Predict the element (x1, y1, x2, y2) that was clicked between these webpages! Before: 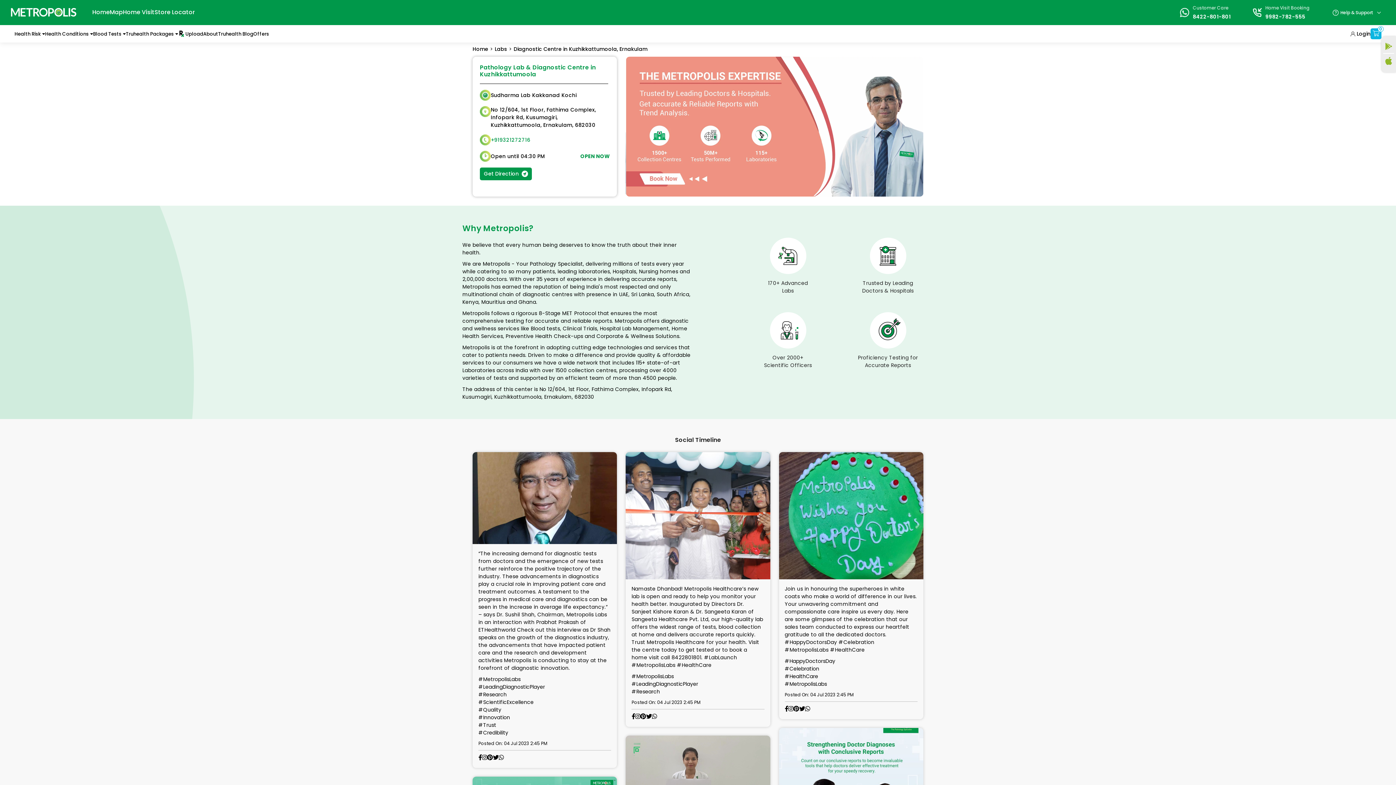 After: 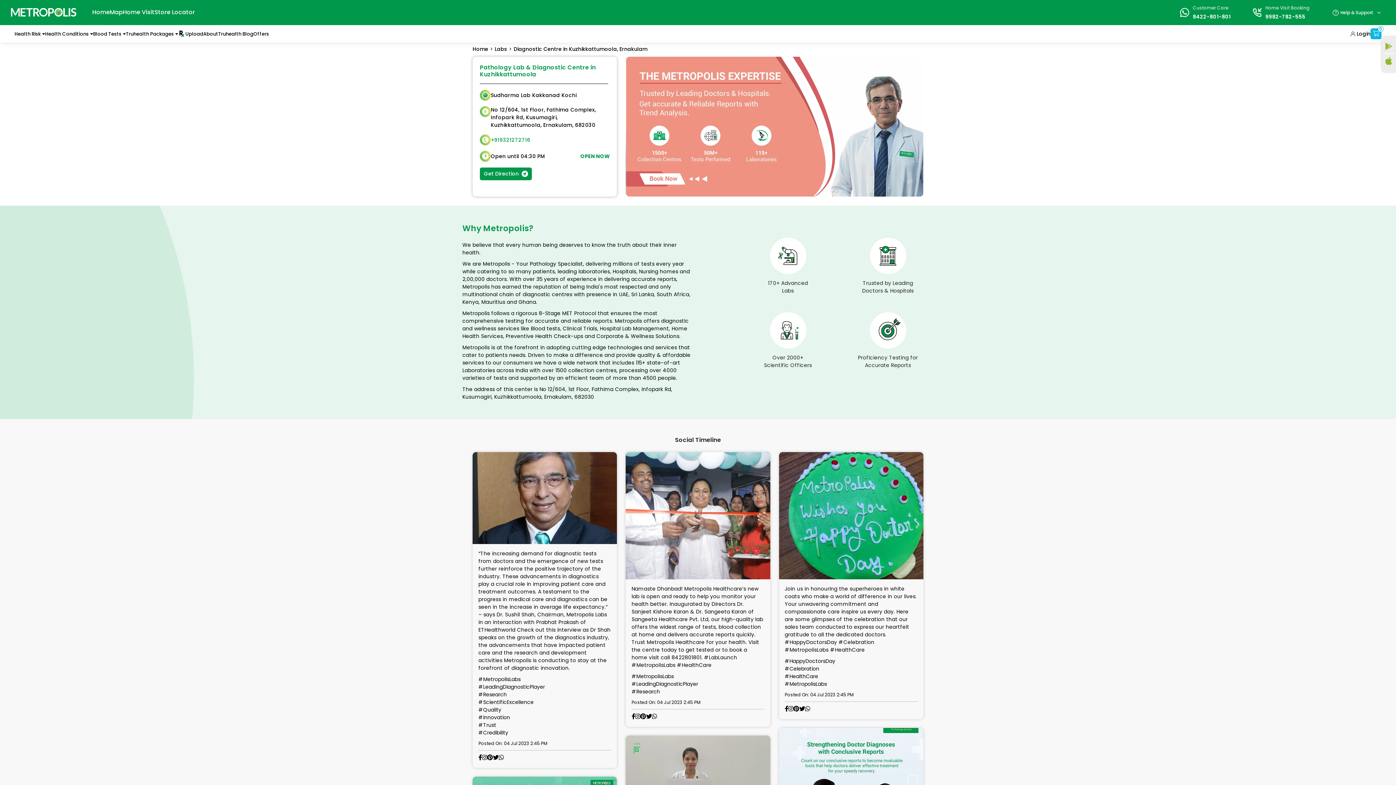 Action: bbox: (793, 705, 799, 713)